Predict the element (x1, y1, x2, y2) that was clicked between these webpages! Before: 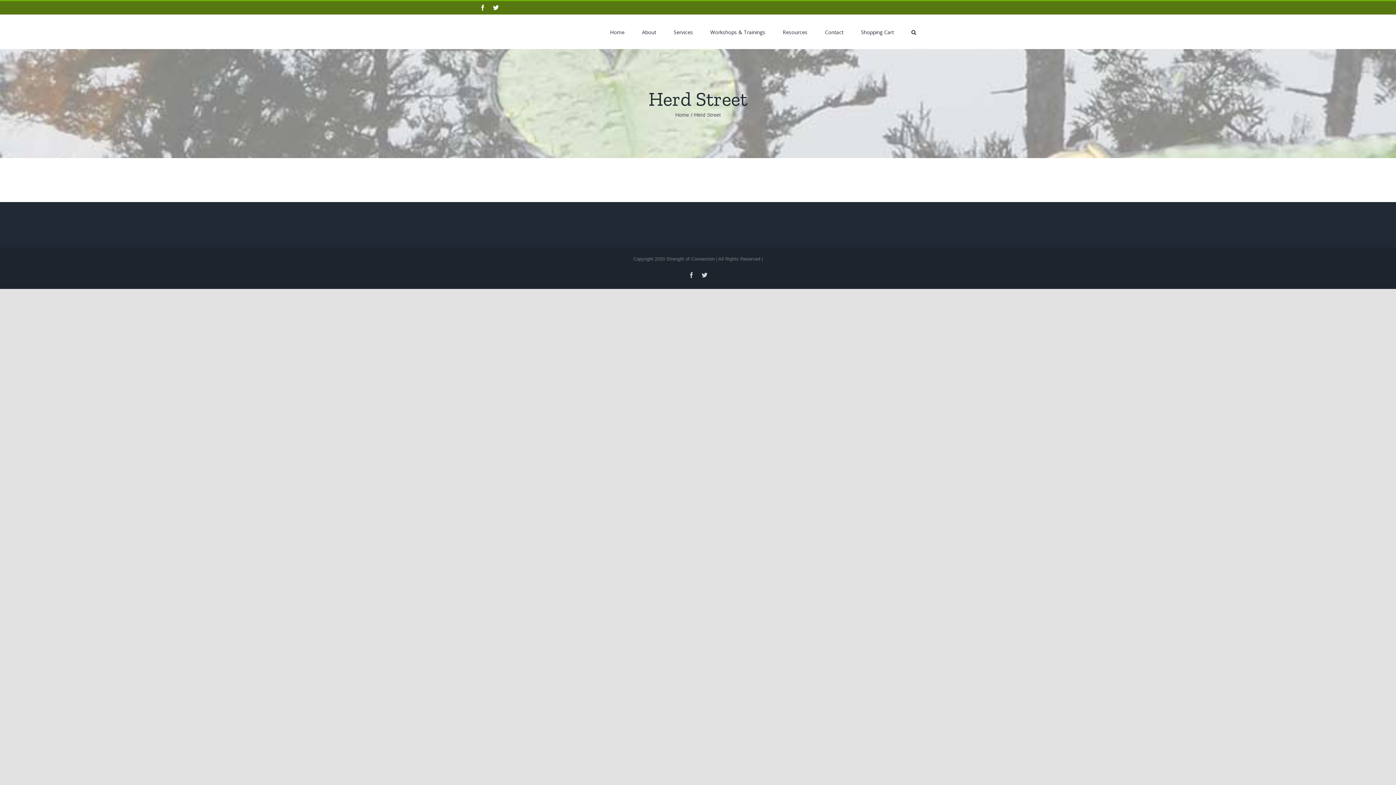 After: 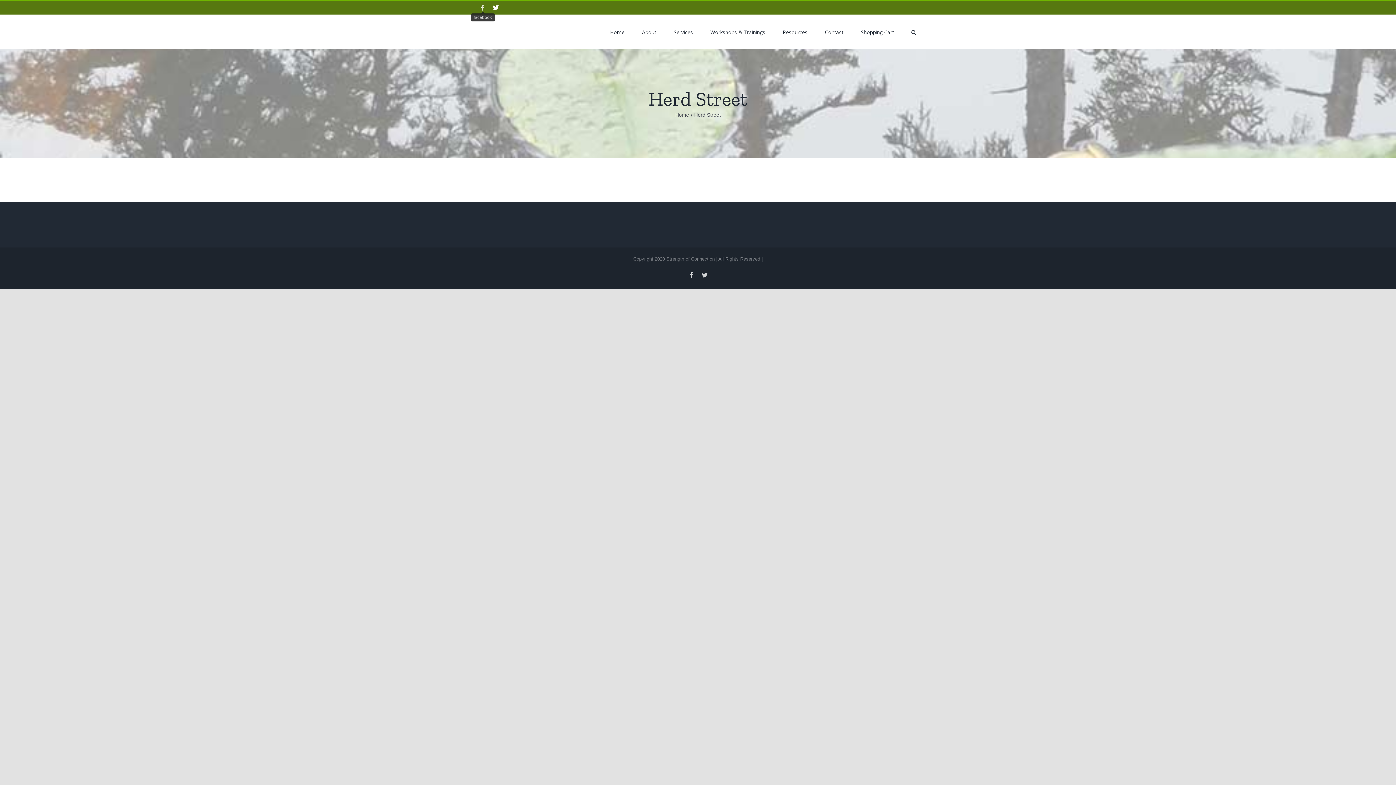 Action: bbox: (480, 4, 485, 10) label: facebook